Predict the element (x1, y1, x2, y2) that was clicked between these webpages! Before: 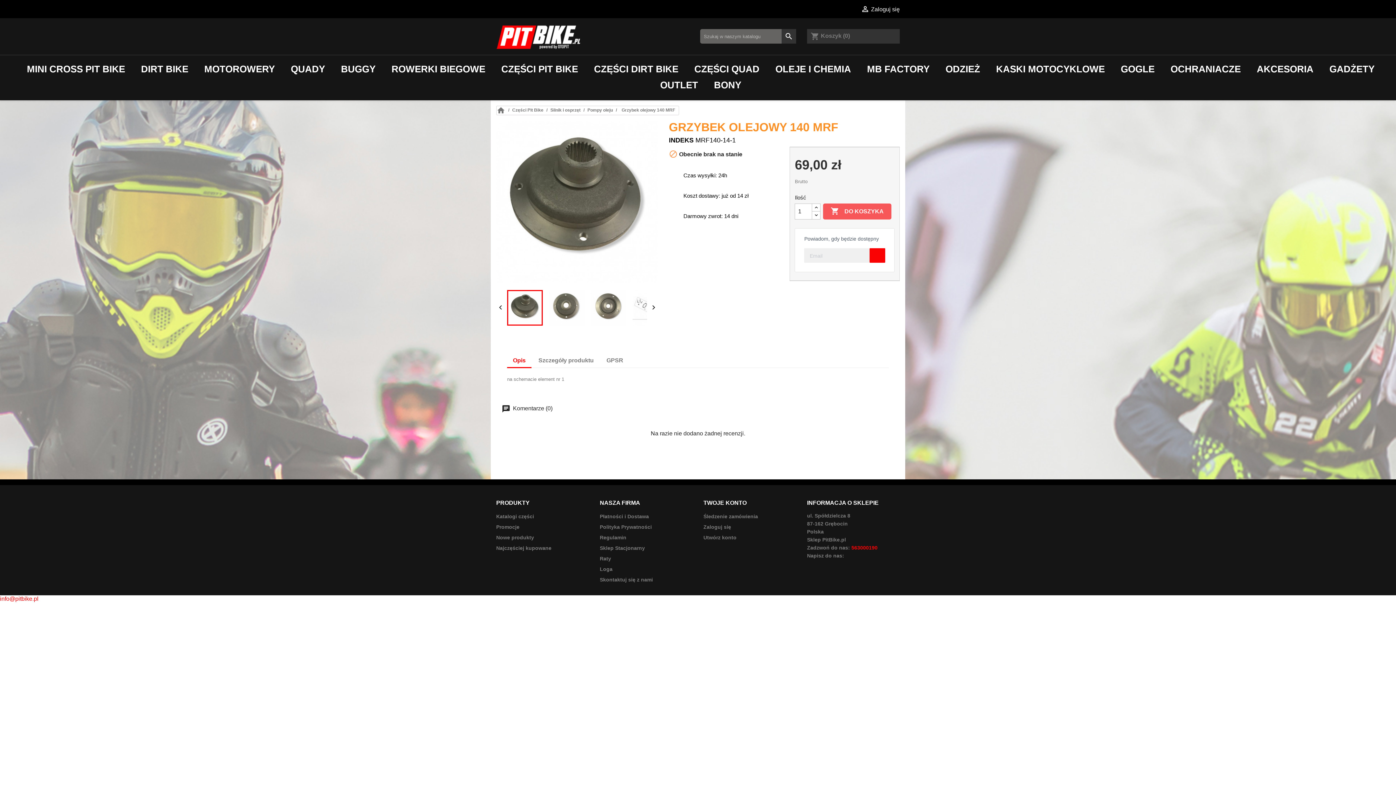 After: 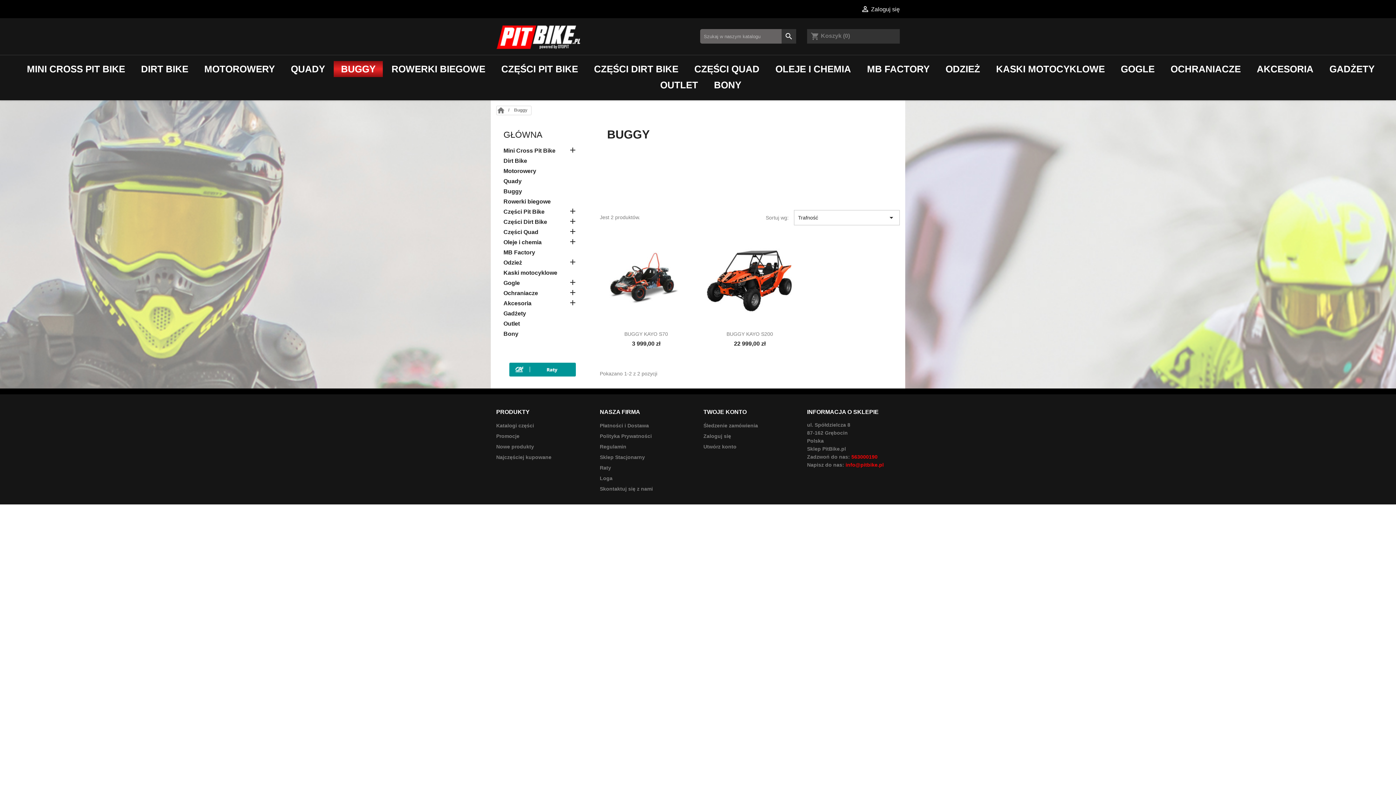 Action: bbox: (333, 61, 382, 77) label: BUGGY